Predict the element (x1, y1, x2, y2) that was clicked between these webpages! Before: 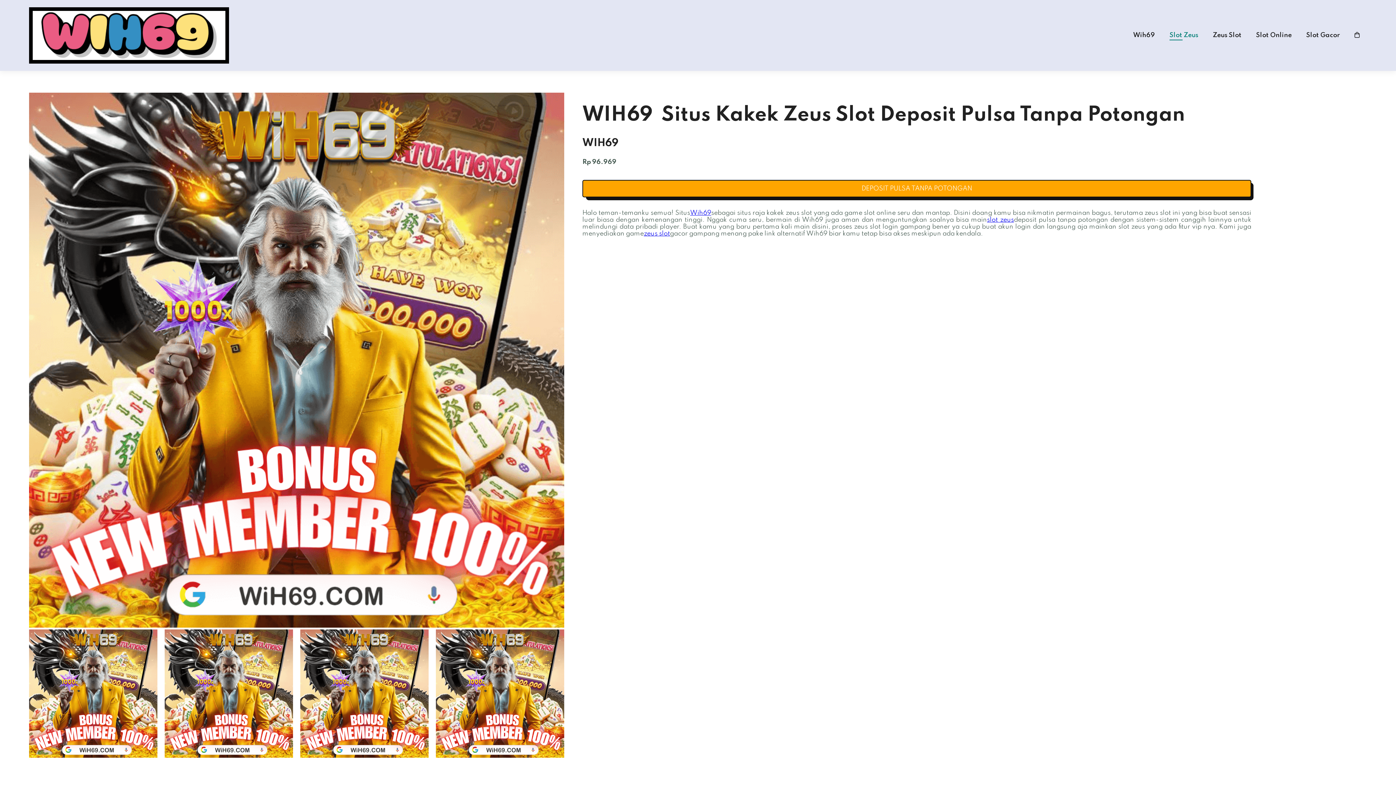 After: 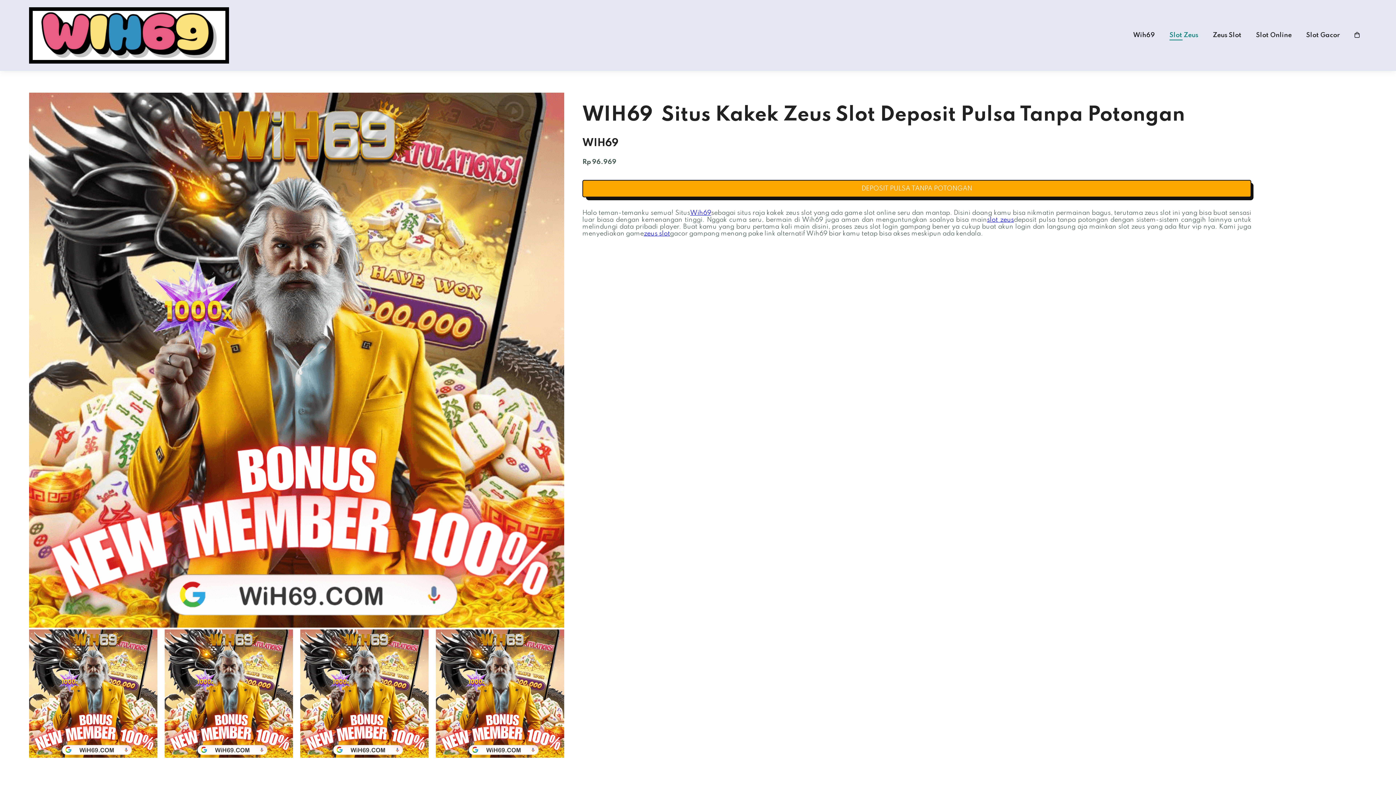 Action: bbox: (1306, 32, 1340, 38) label: Slot Gacor